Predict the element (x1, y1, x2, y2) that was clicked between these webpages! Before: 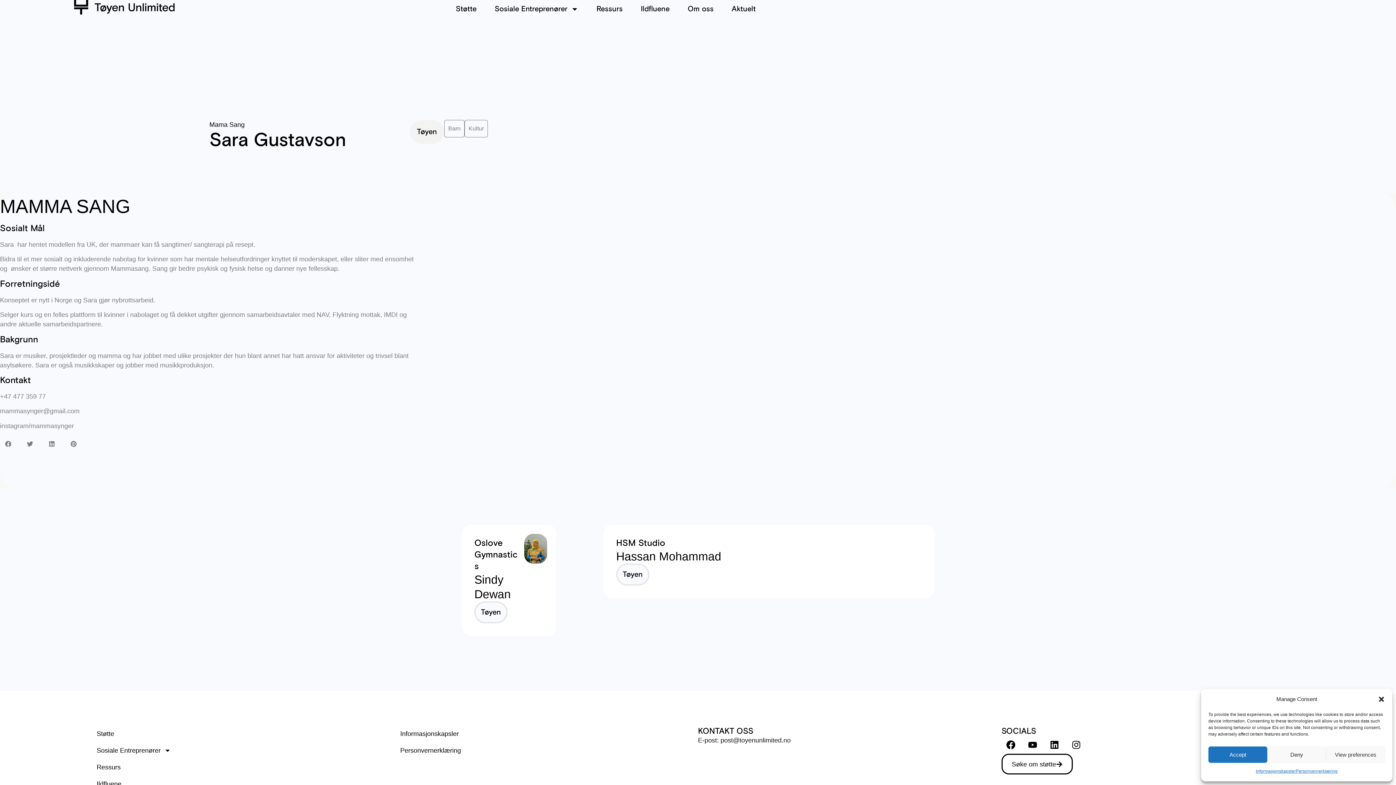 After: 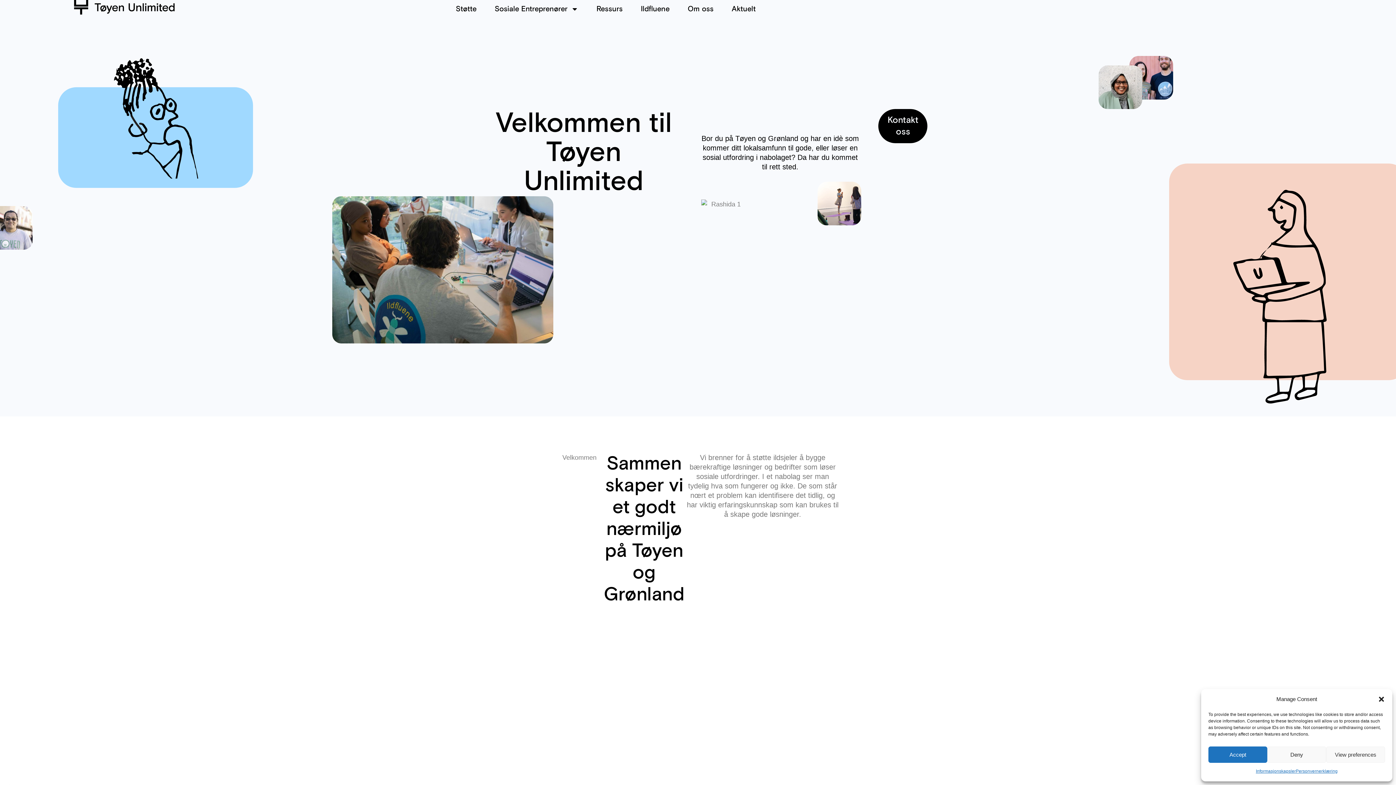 Action: bbox: (69, 0, 178, 14)